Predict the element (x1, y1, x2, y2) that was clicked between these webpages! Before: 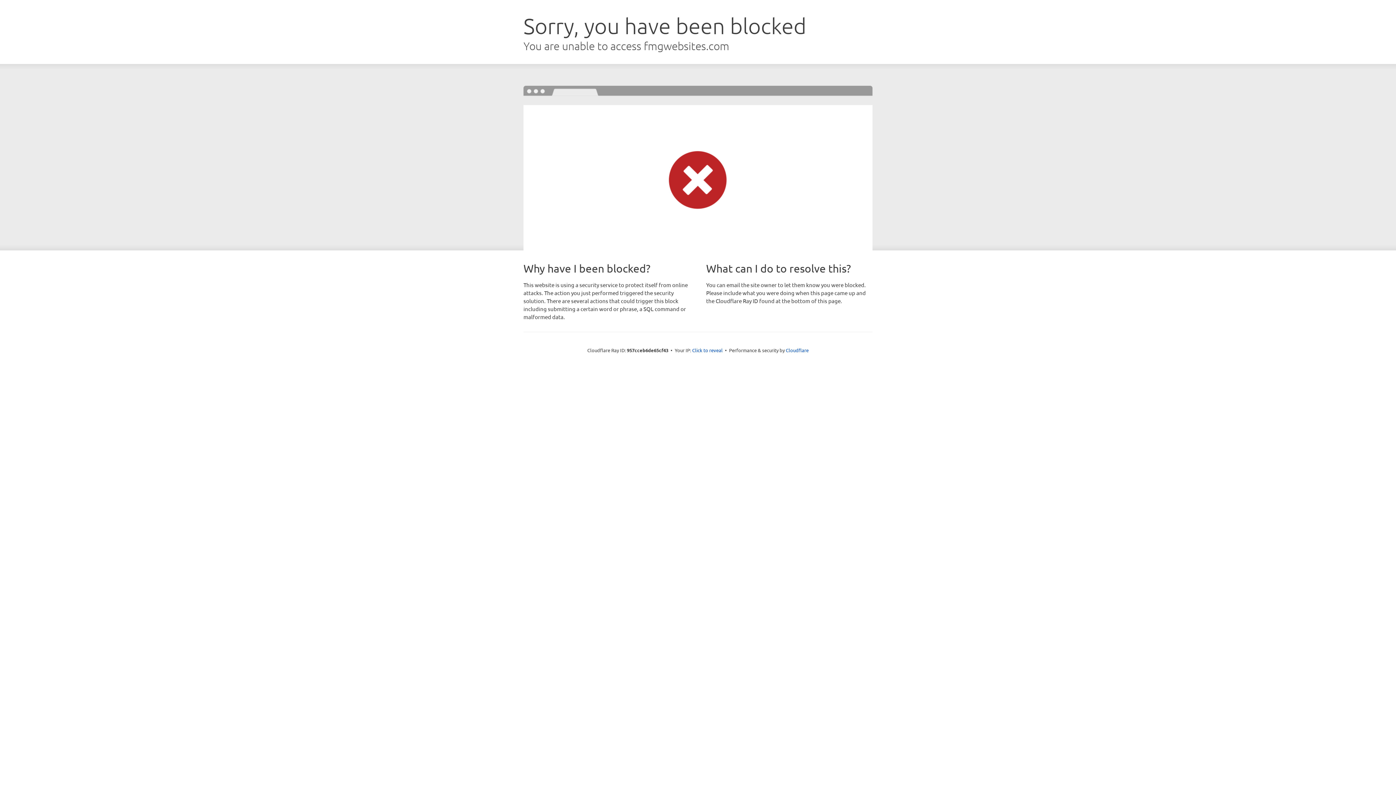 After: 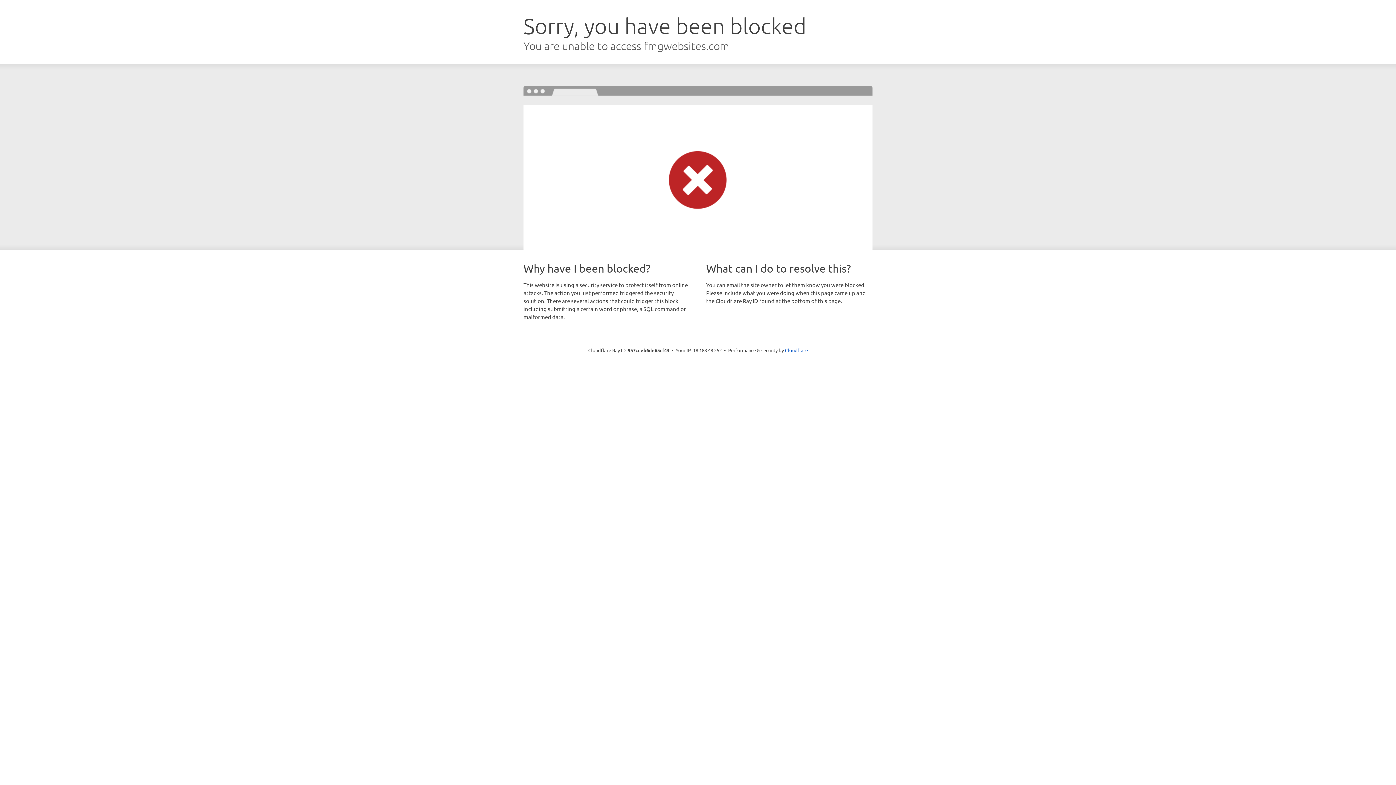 Action: bbox: (692, 346, 722, 353) label: Click to reveal